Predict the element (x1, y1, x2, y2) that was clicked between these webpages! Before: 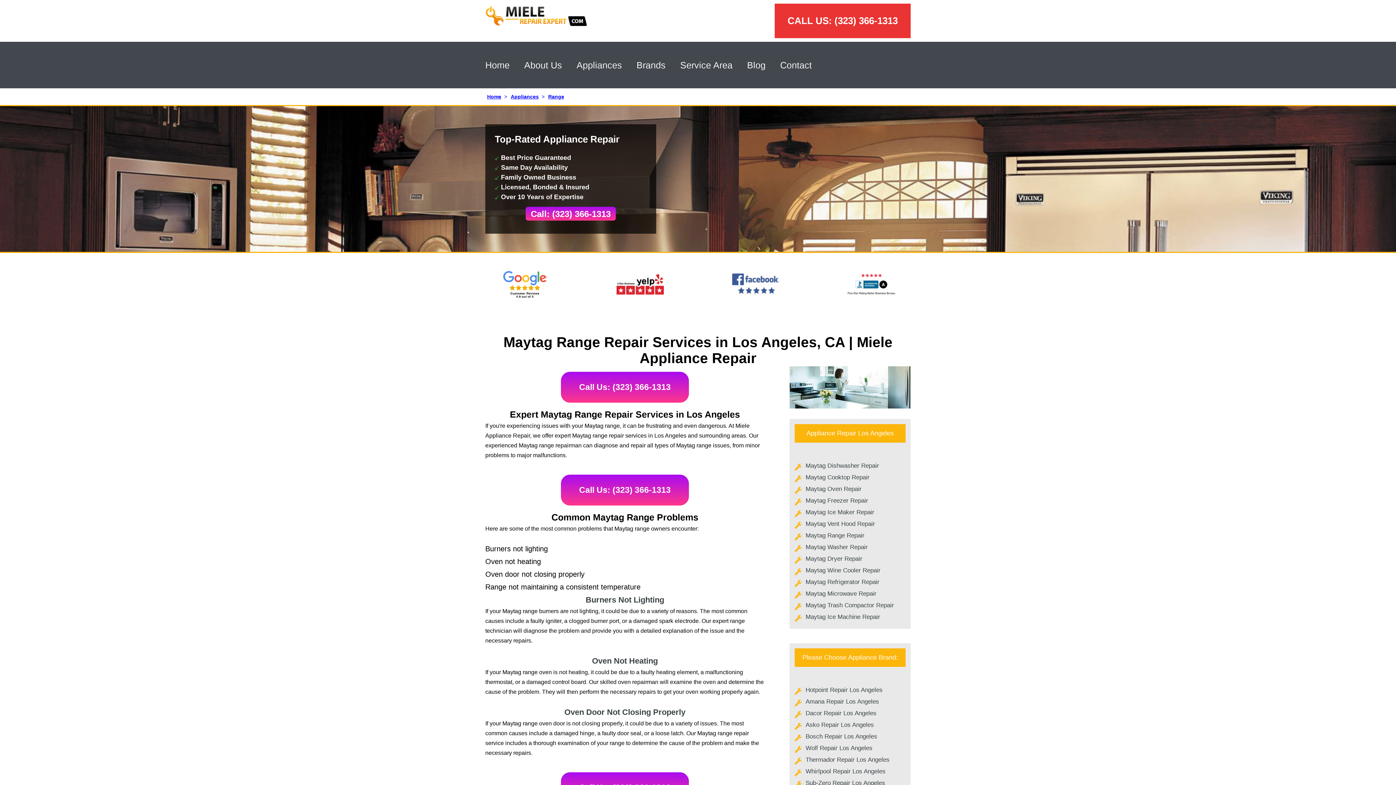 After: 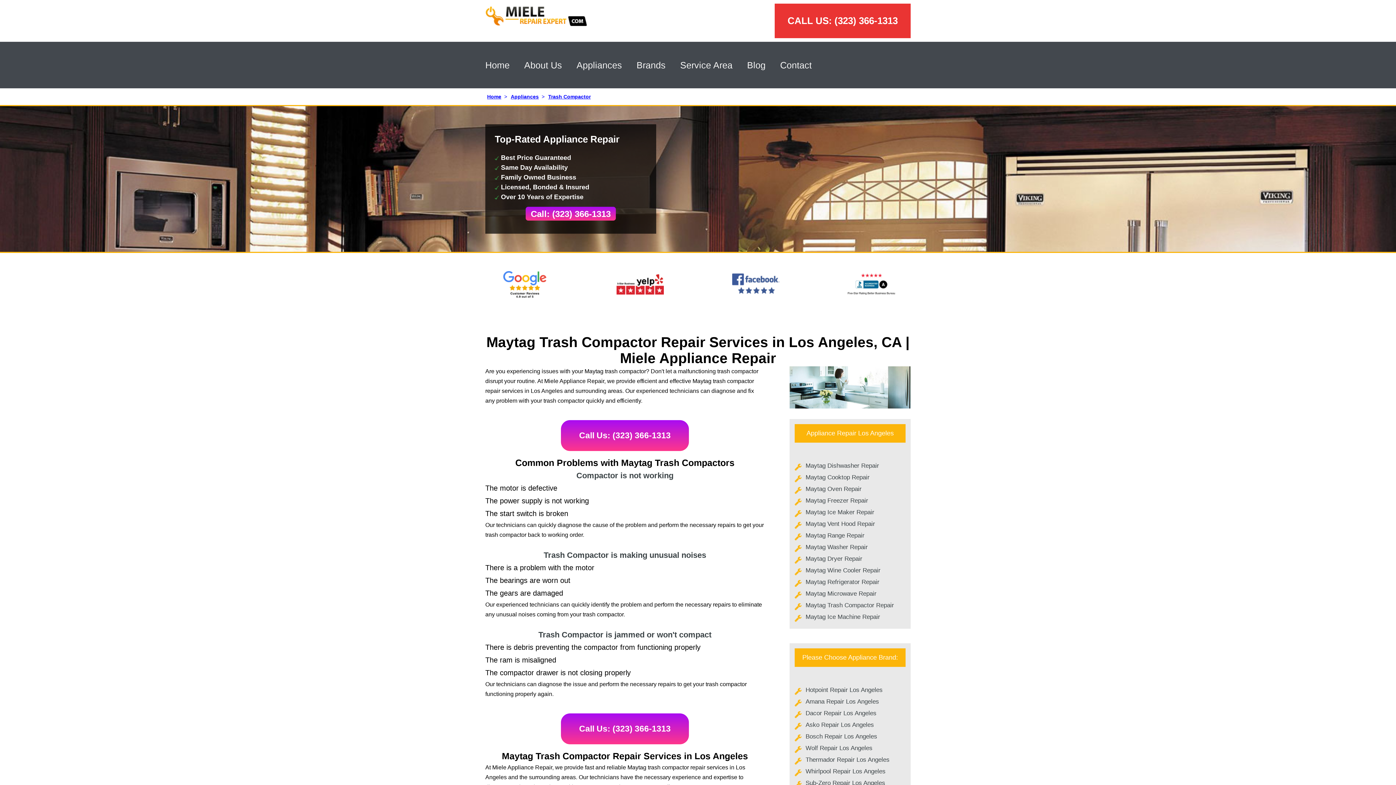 Action: label: Maytag Trash Compactor Repair bbox: (805, 602, 894, 609)